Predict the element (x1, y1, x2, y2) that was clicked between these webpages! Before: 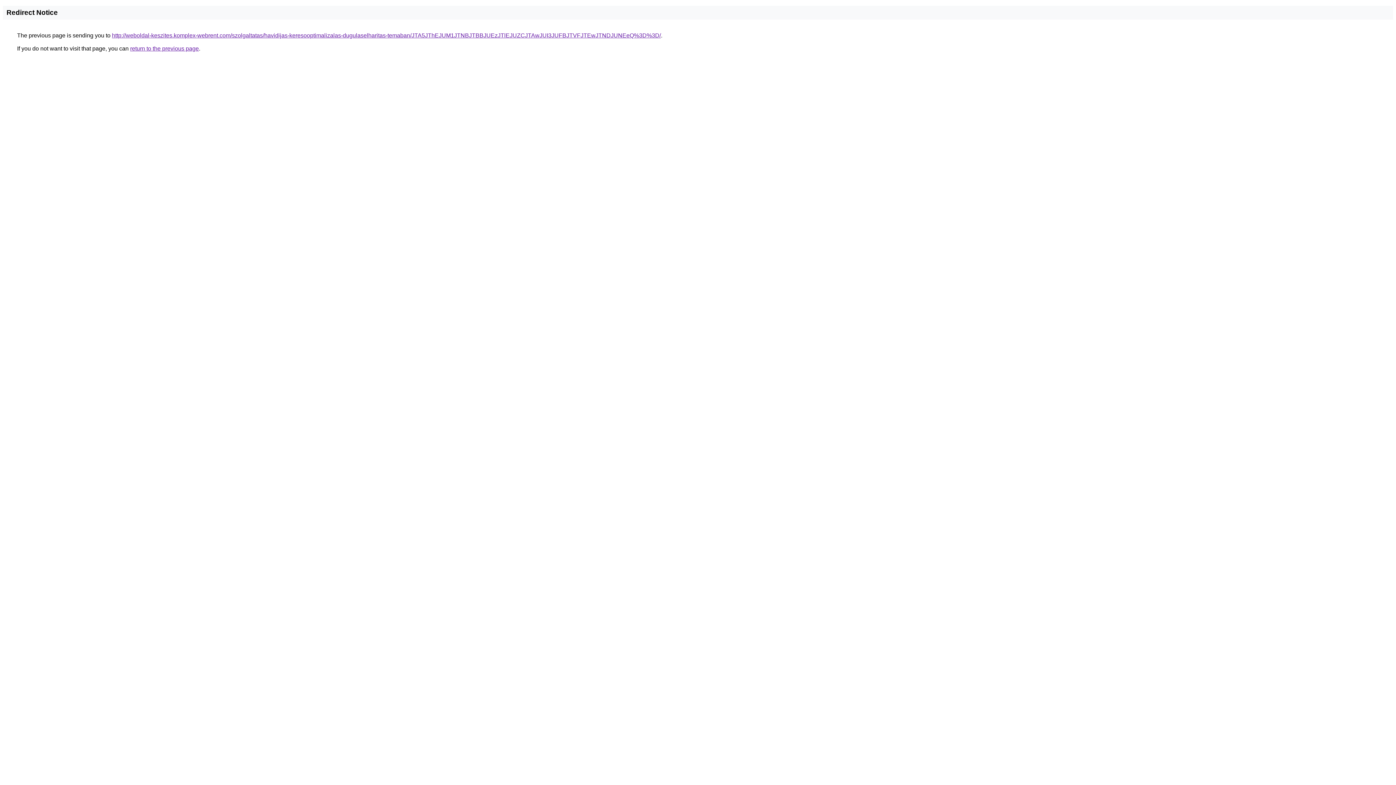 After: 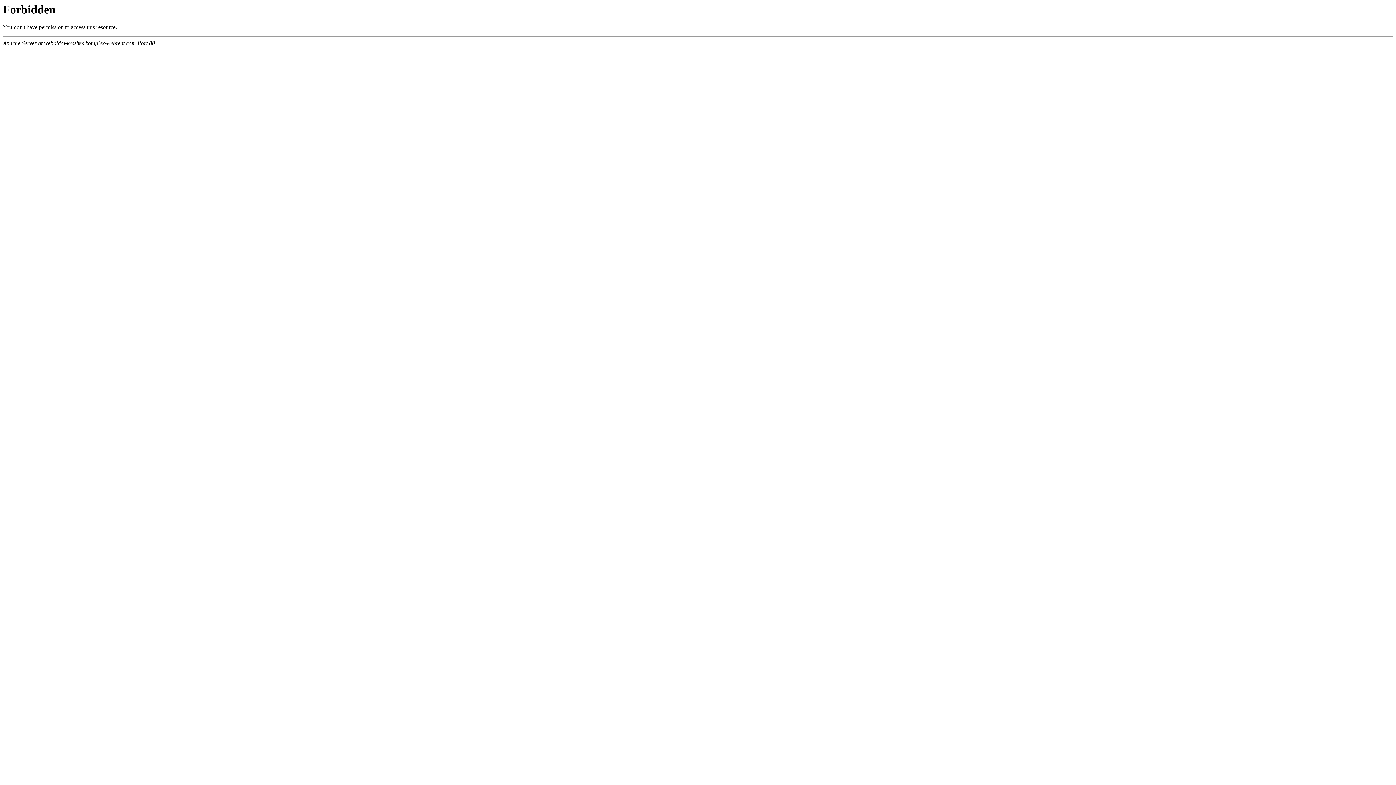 Action: label: http://weboldal-keszites.komplex-webrent.com/szolgaltatas/havidijas-keresooptimalizalas-dugulaselharitas-temaban/JTA5JThEJUM1JTNBJTBBJUEzJTlEJUZCJTAwJUI3JUFBJTVFJTEwJTNDJUNEeQ%3D%3D/ bbox: (112, 32, 661, 38)